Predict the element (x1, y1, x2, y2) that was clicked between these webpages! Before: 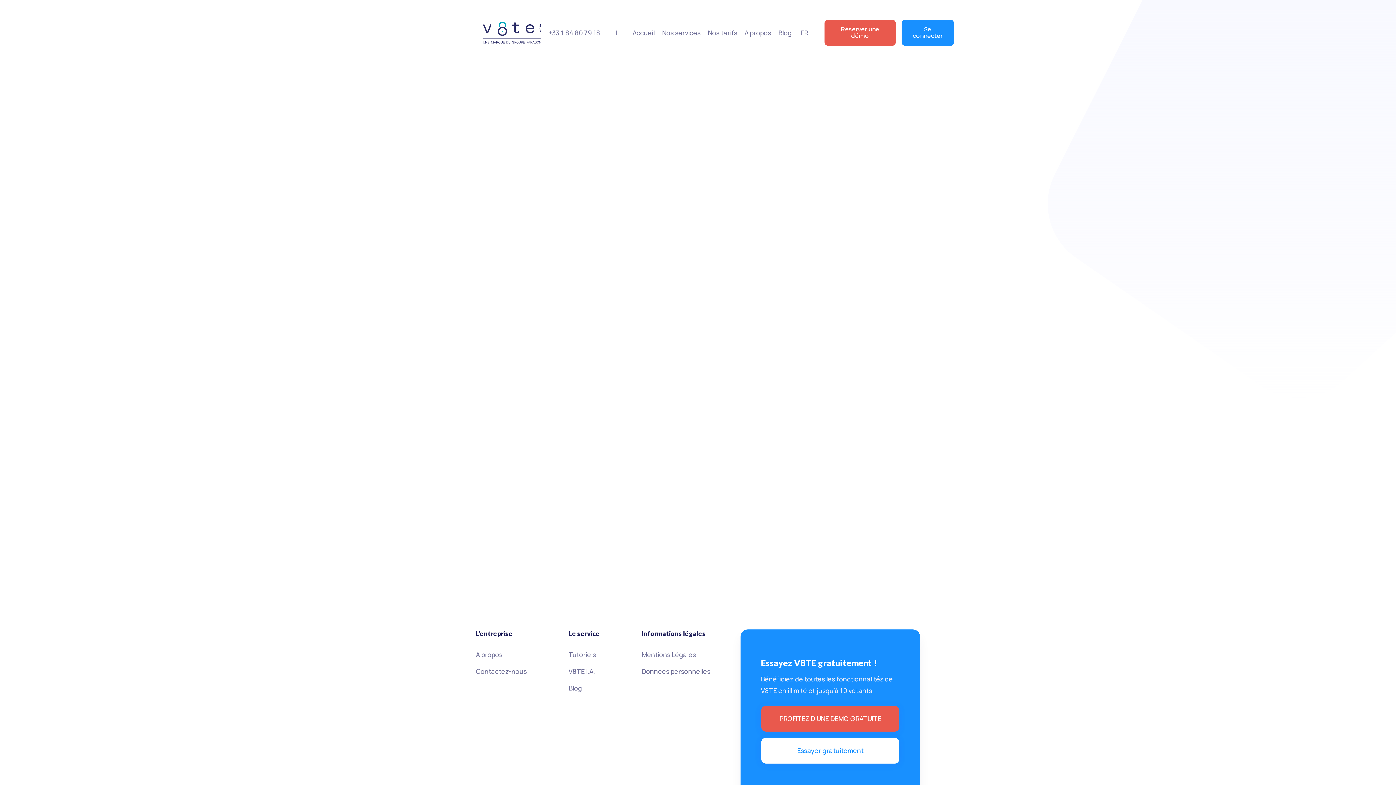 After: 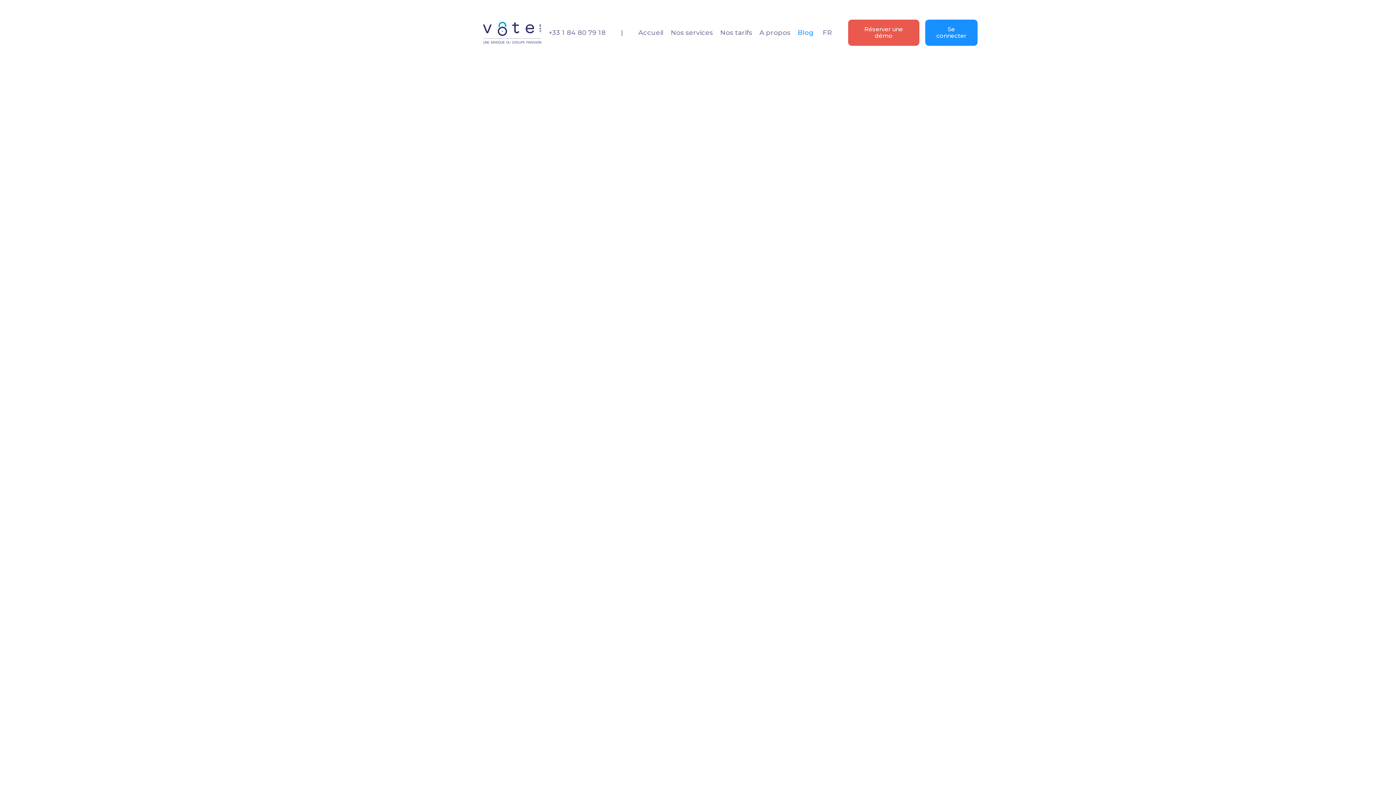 Action: label: Blog bbox: (778, 28, 792, 37)